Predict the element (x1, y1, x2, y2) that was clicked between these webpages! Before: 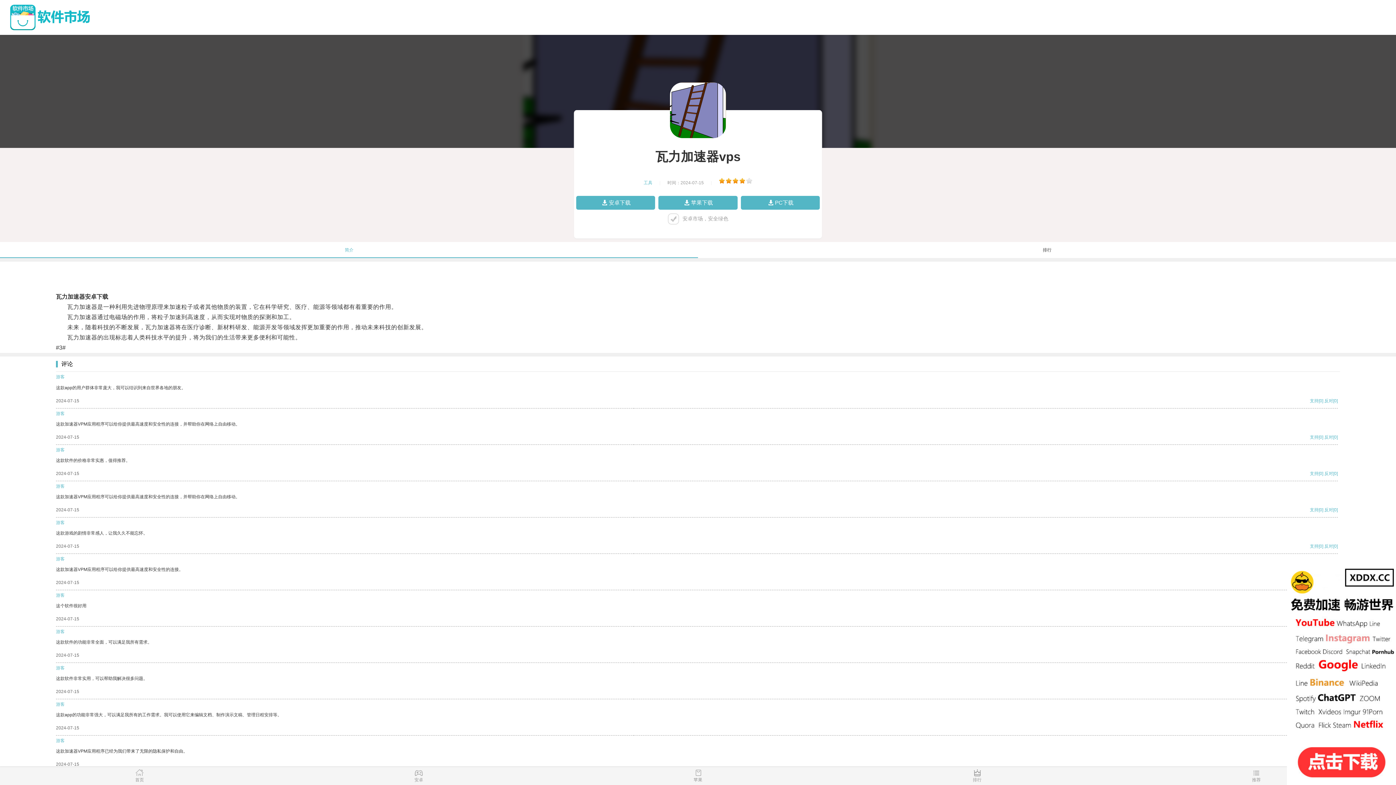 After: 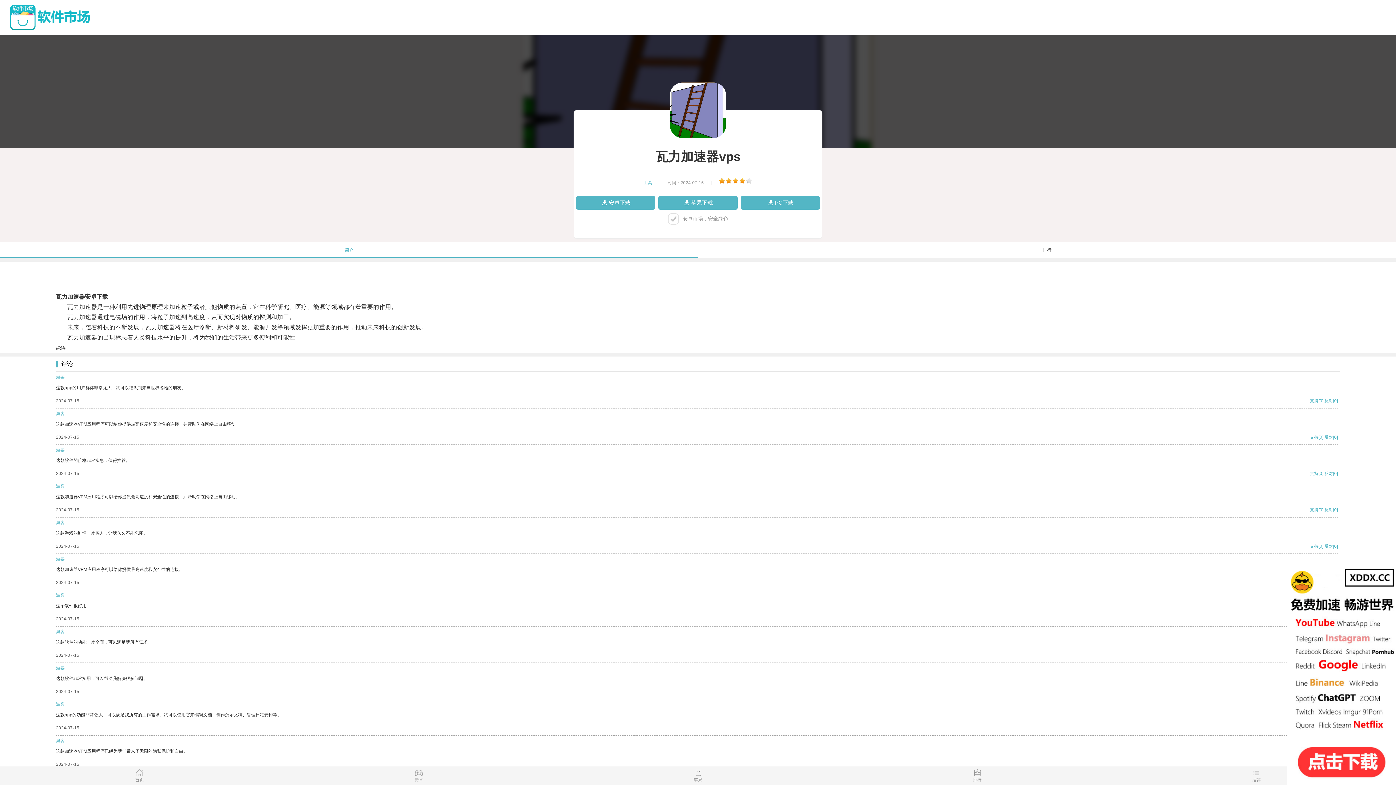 Action: label: 反对 bbox: (1324, 507, 1333, 512)